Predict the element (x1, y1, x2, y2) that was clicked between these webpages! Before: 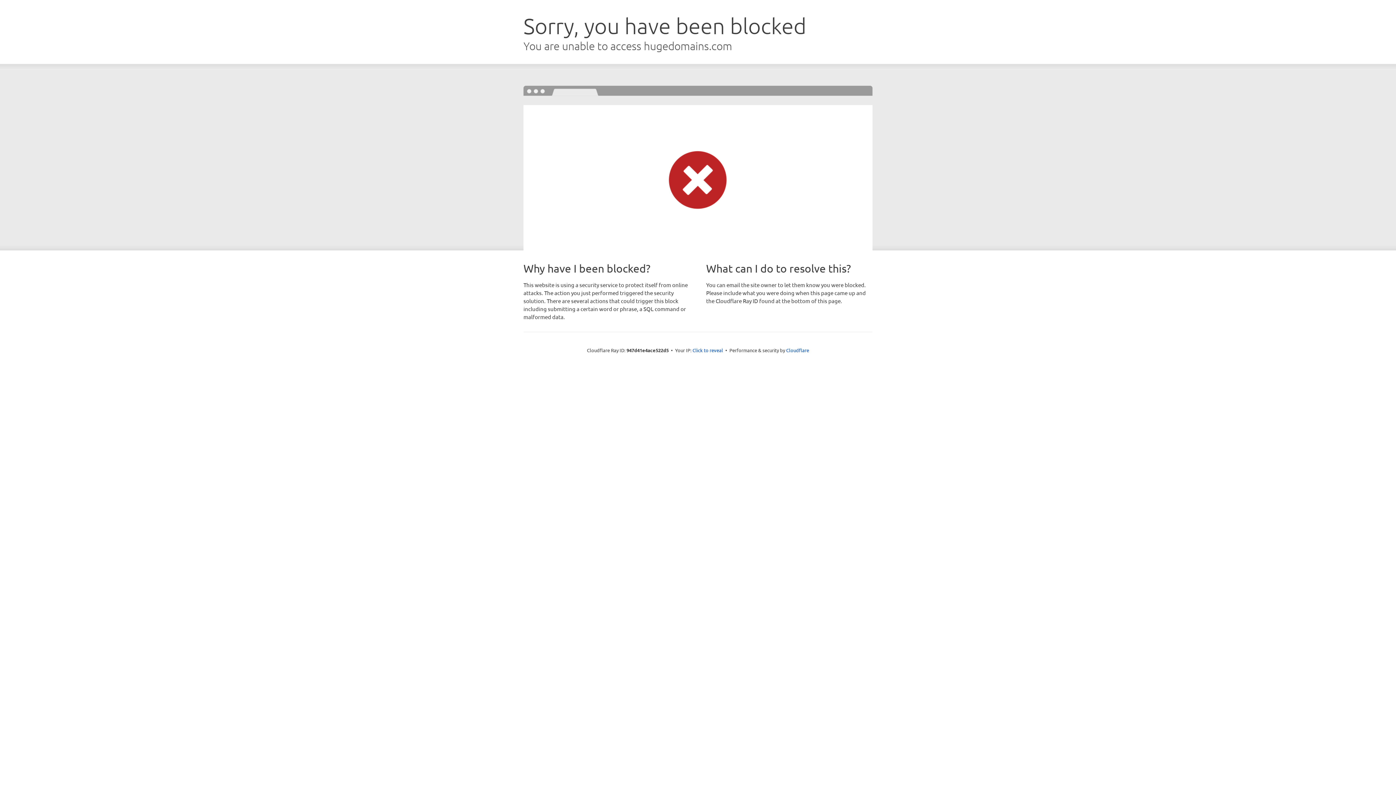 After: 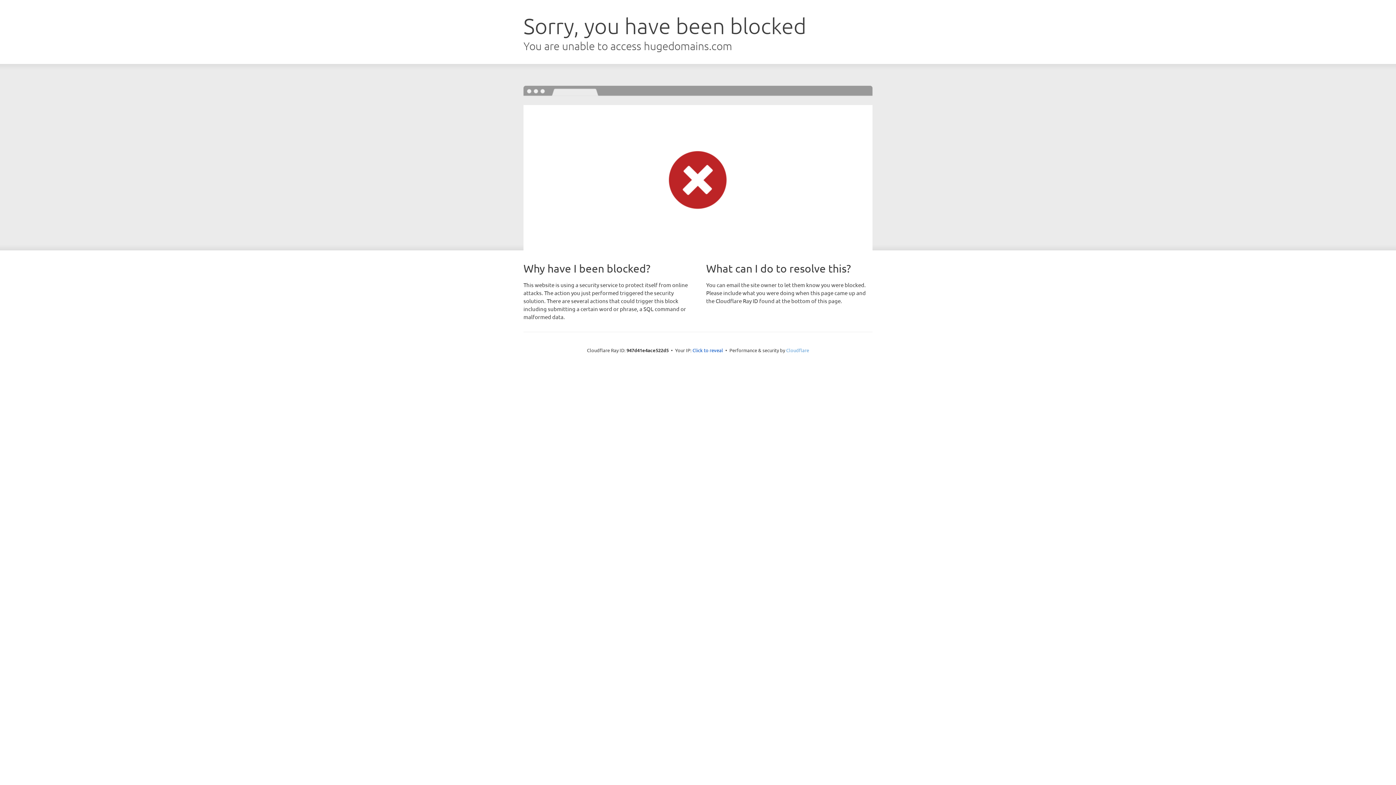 Action: label: Cloudflare bbox: (786, 347, 809, 353)